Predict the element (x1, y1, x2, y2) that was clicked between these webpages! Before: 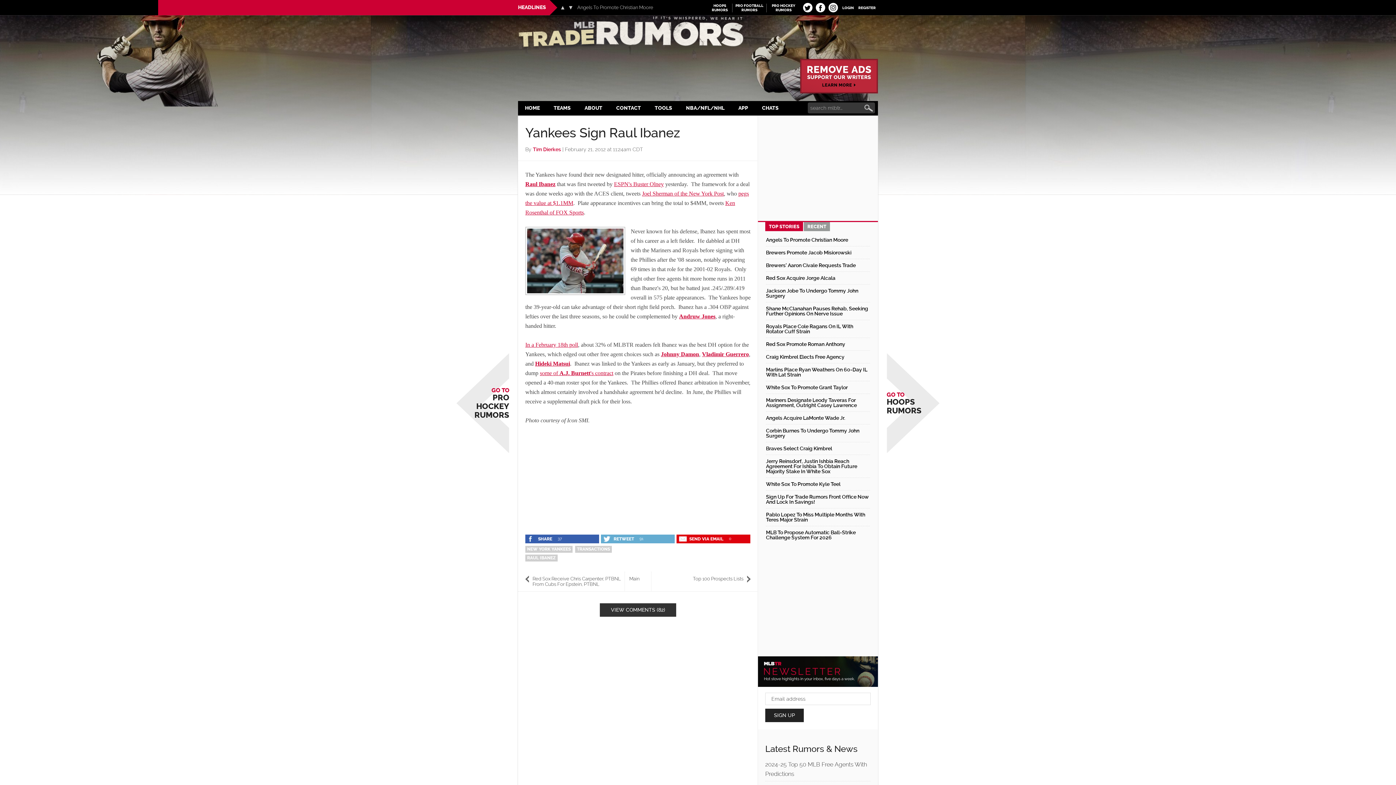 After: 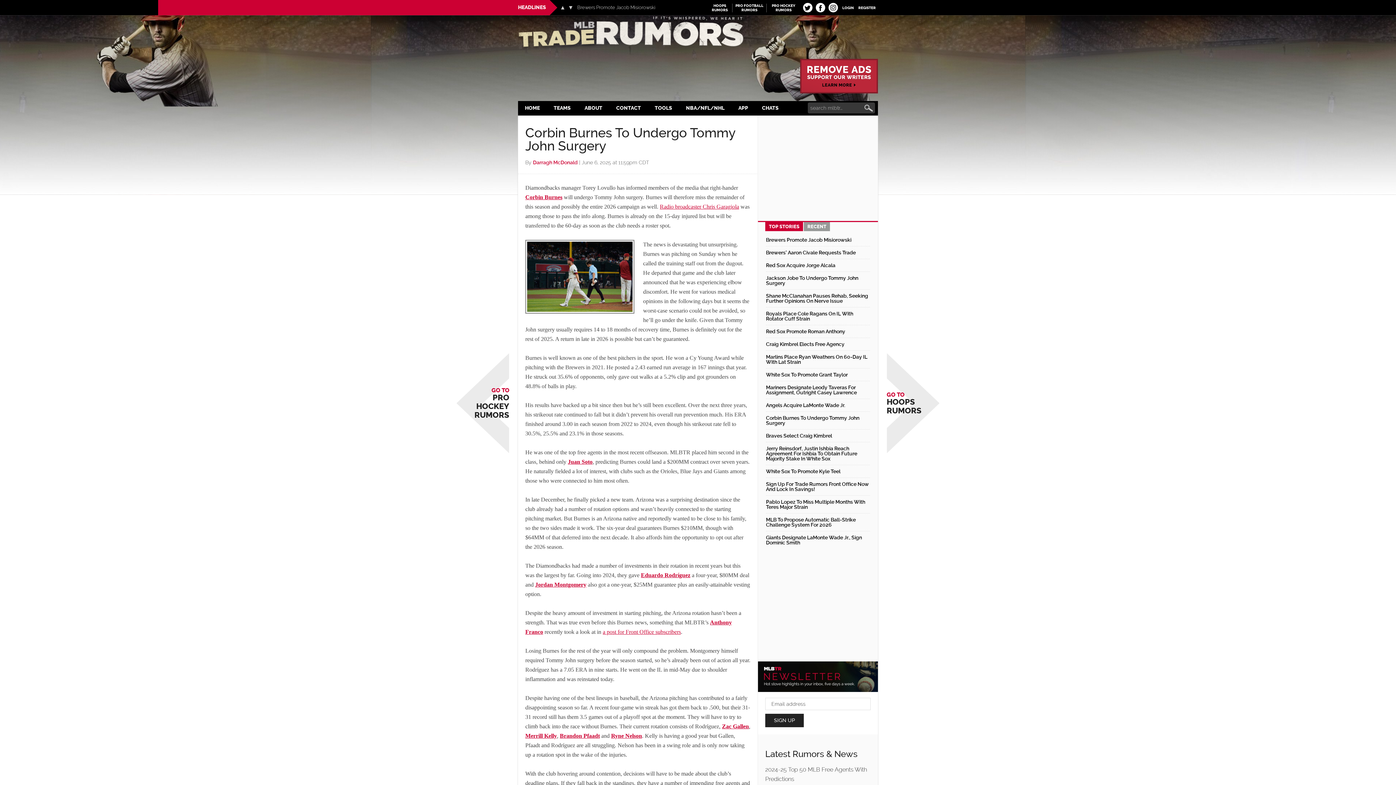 Action: bbox: (766, 428, 859, 438) label: Corbin Burnes To Undergo Tommy John Surgery